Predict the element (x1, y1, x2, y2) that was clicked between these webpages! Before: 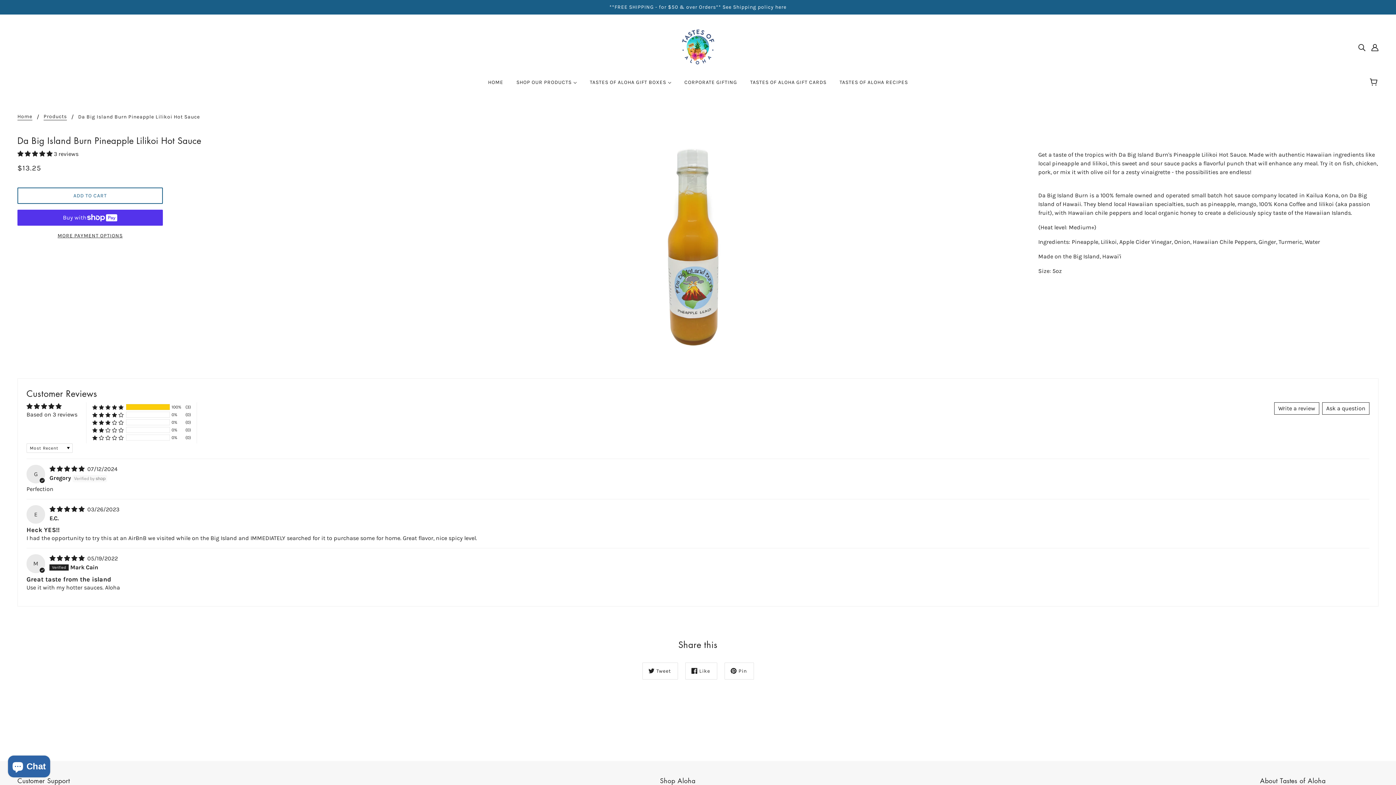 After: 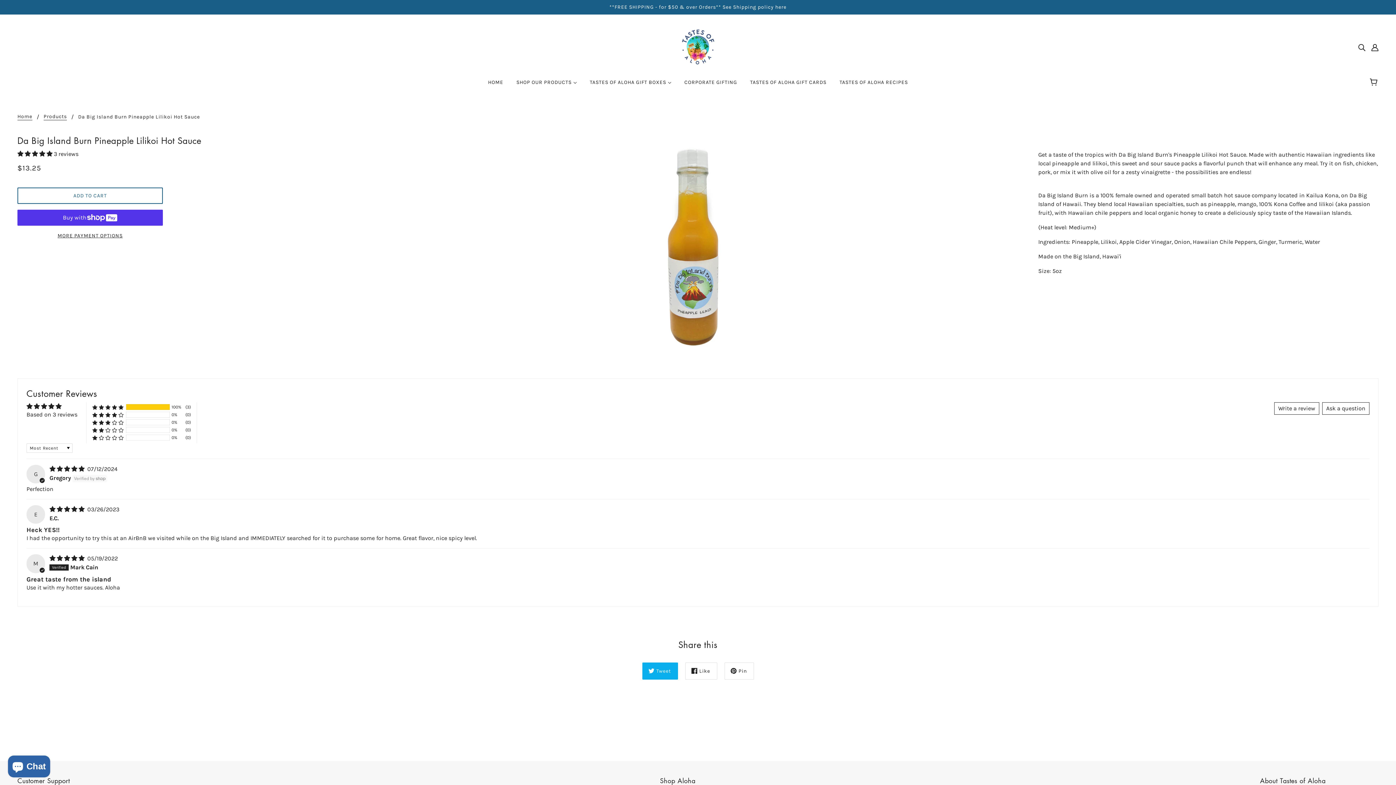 Action: label: Tweet bbox: (642, 662, 678, 679)